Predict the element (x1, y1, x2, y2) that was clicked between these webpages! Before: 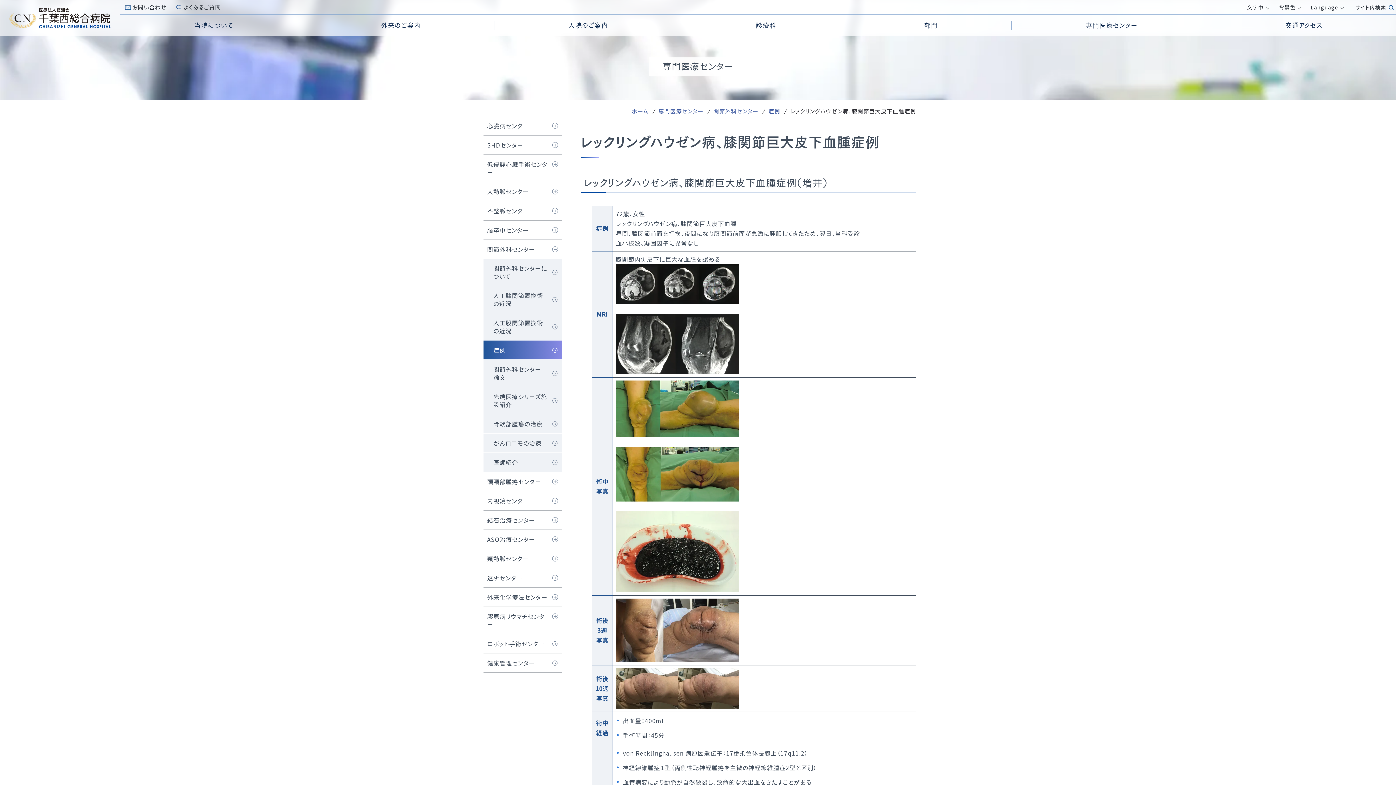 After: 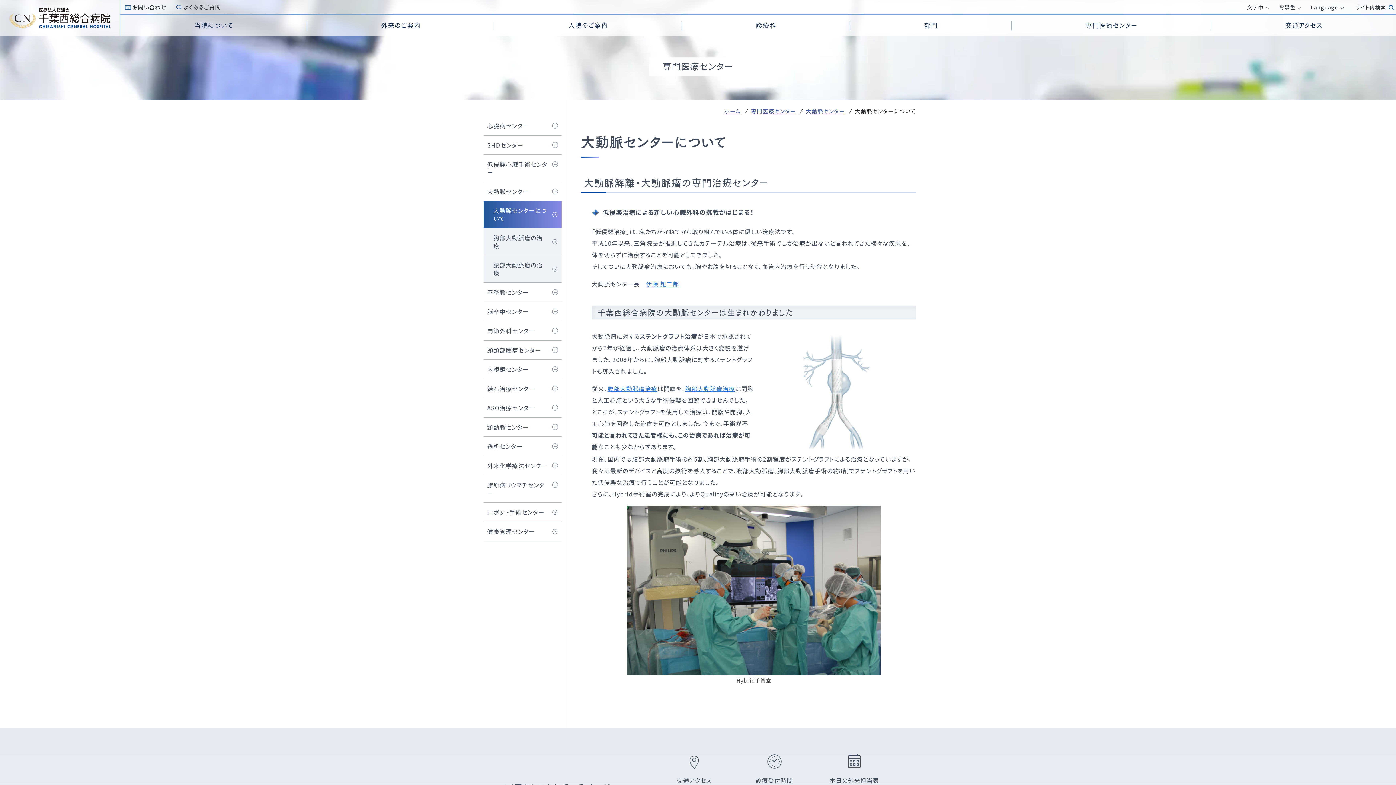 Action: bbox: (483, 182, 561, 201) label: 大動脈センター